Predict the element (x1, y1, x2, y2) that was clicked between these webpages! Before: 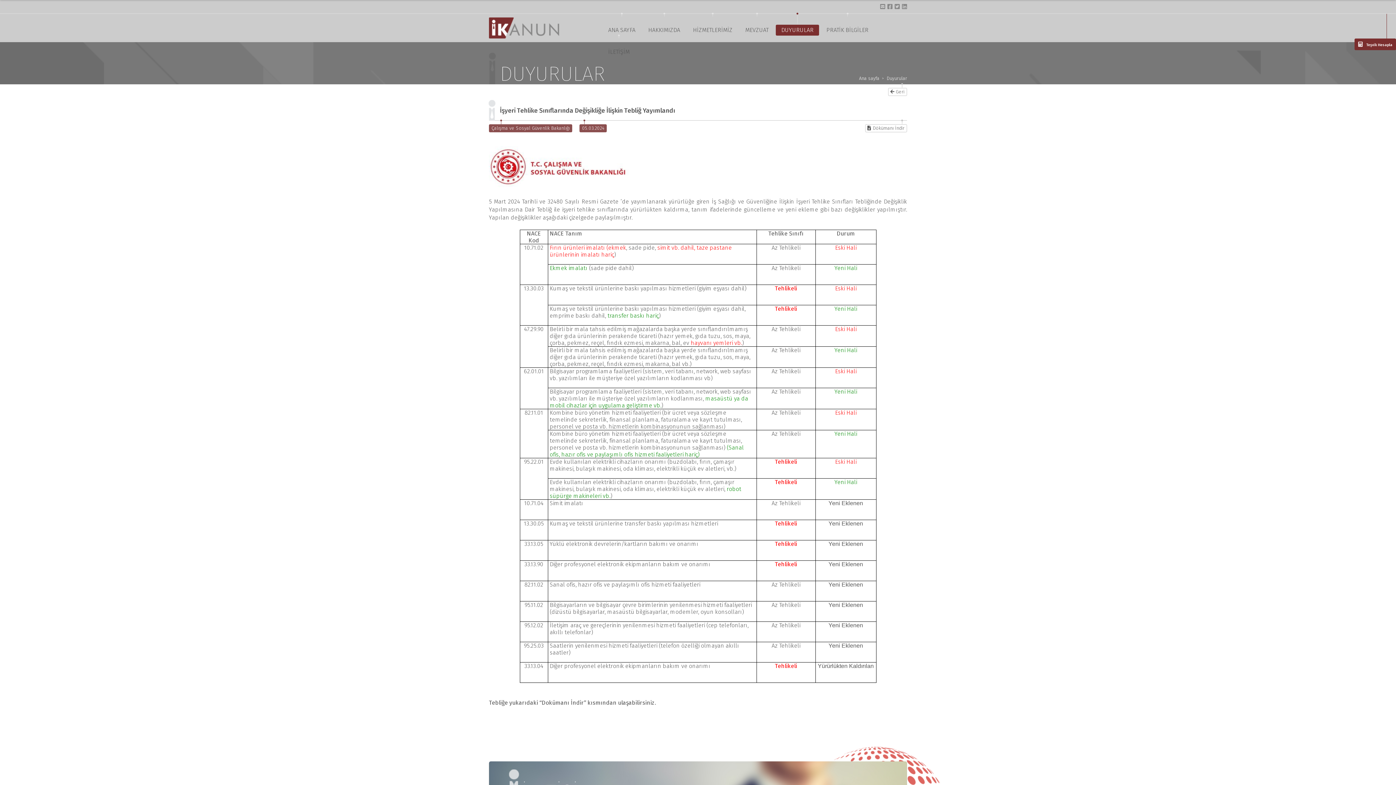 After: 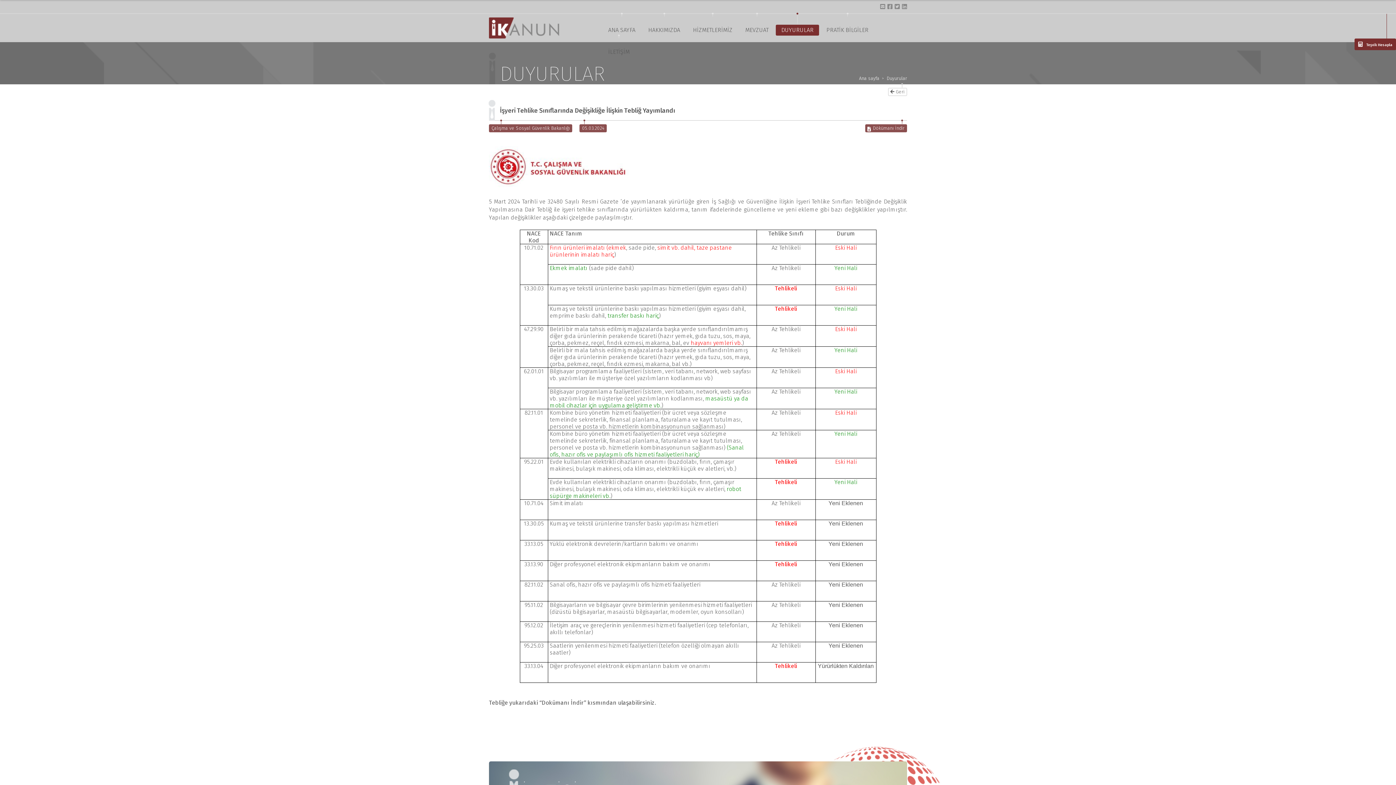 Action: bbox: (865, 124, 907, 132) label: Dökümanı İndir